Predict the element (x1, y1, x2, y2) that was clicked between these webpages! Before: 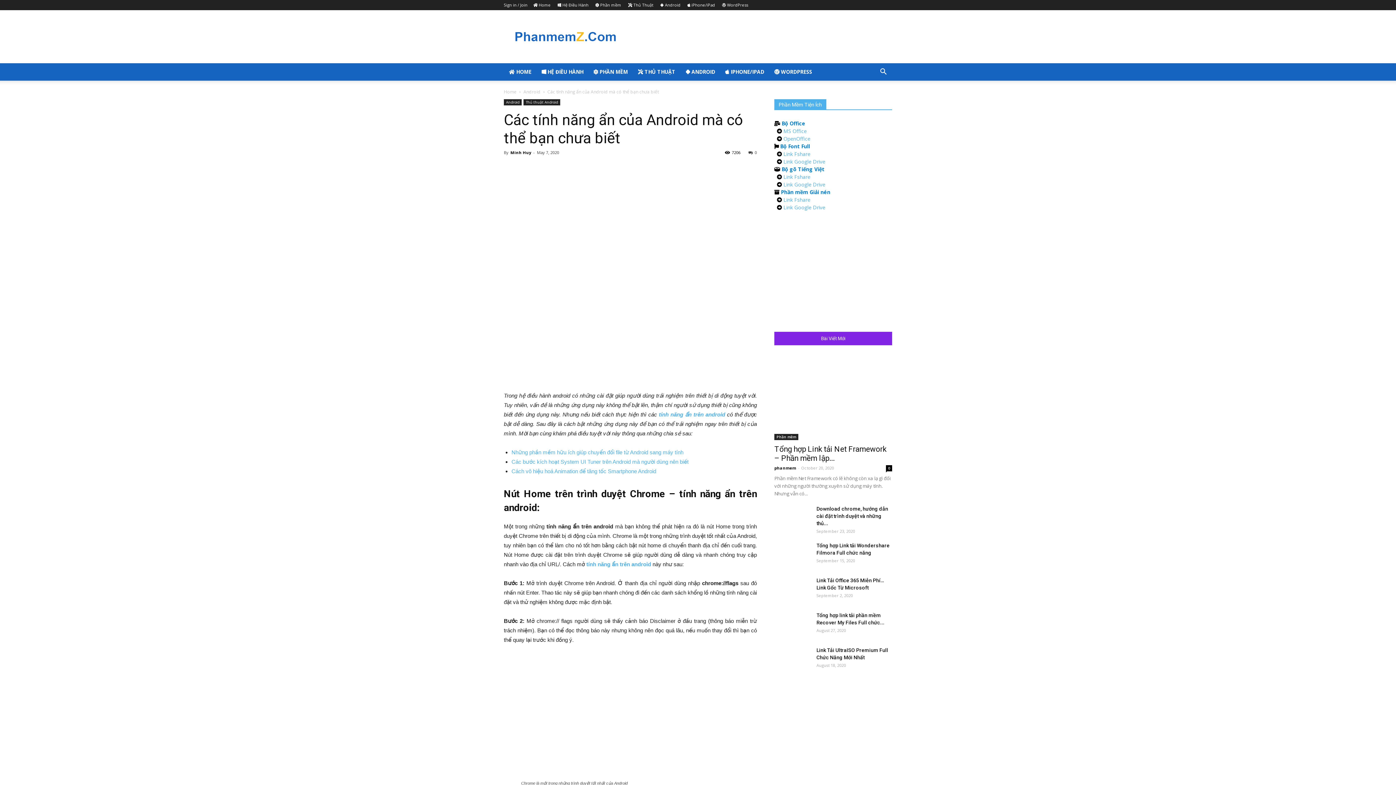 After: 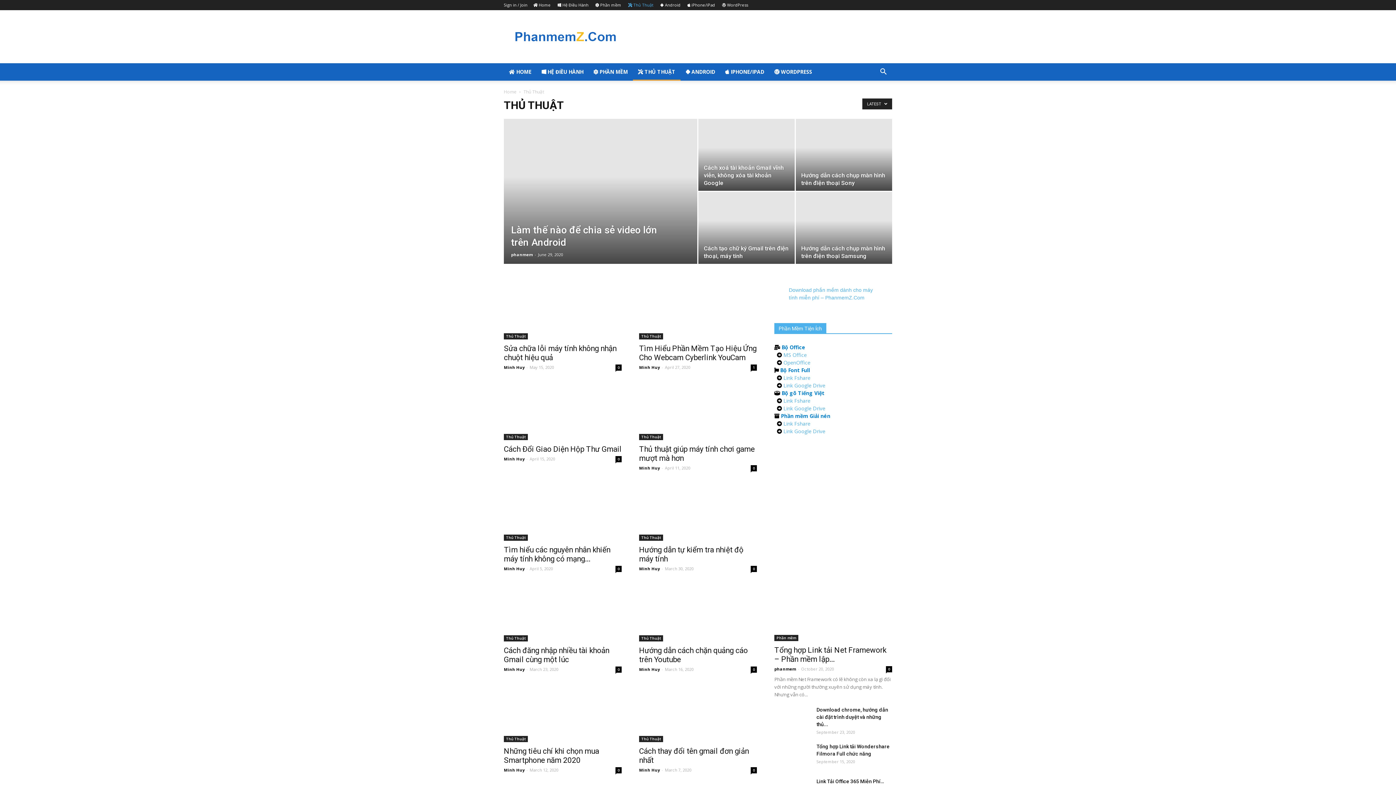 Action: bbox: (633, 63, 680, 80) label:  THỦ THUẬT